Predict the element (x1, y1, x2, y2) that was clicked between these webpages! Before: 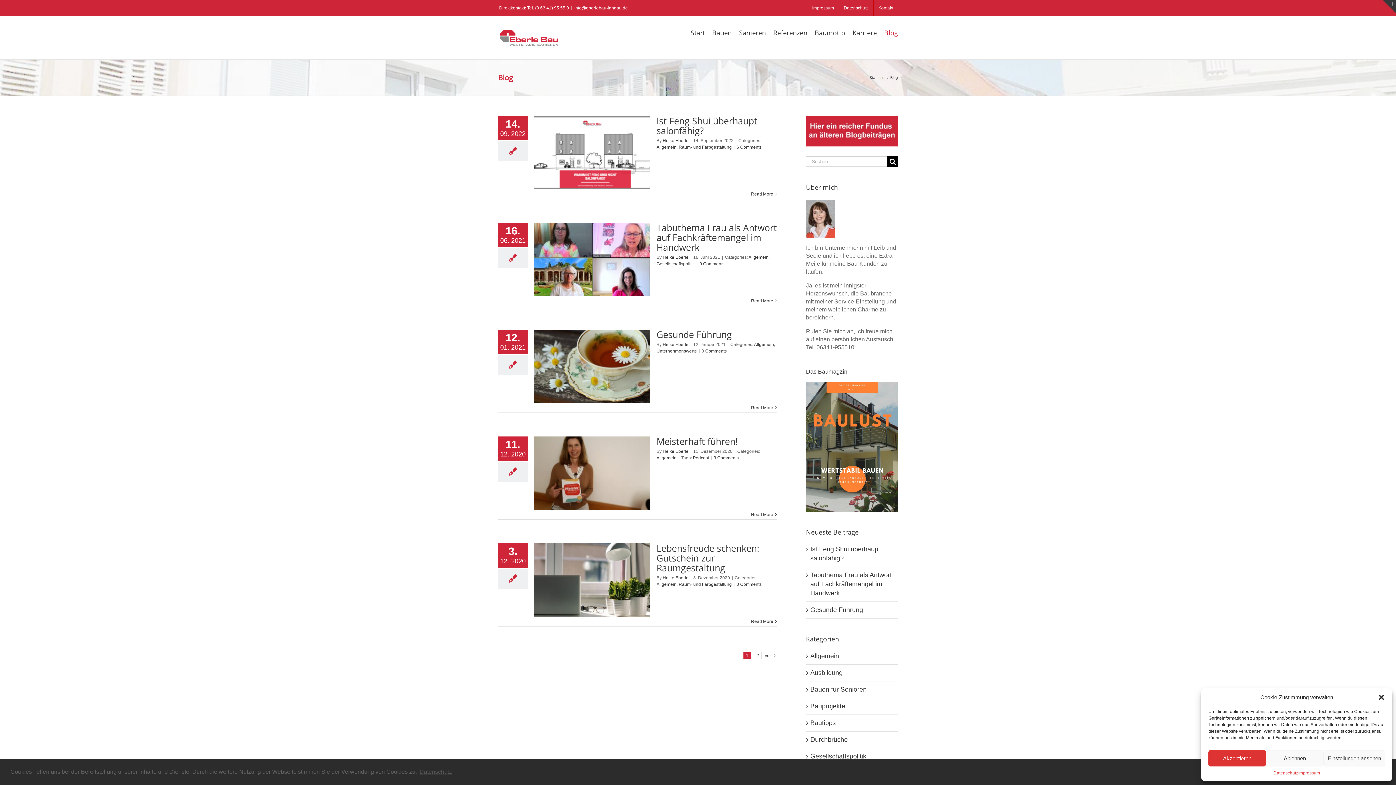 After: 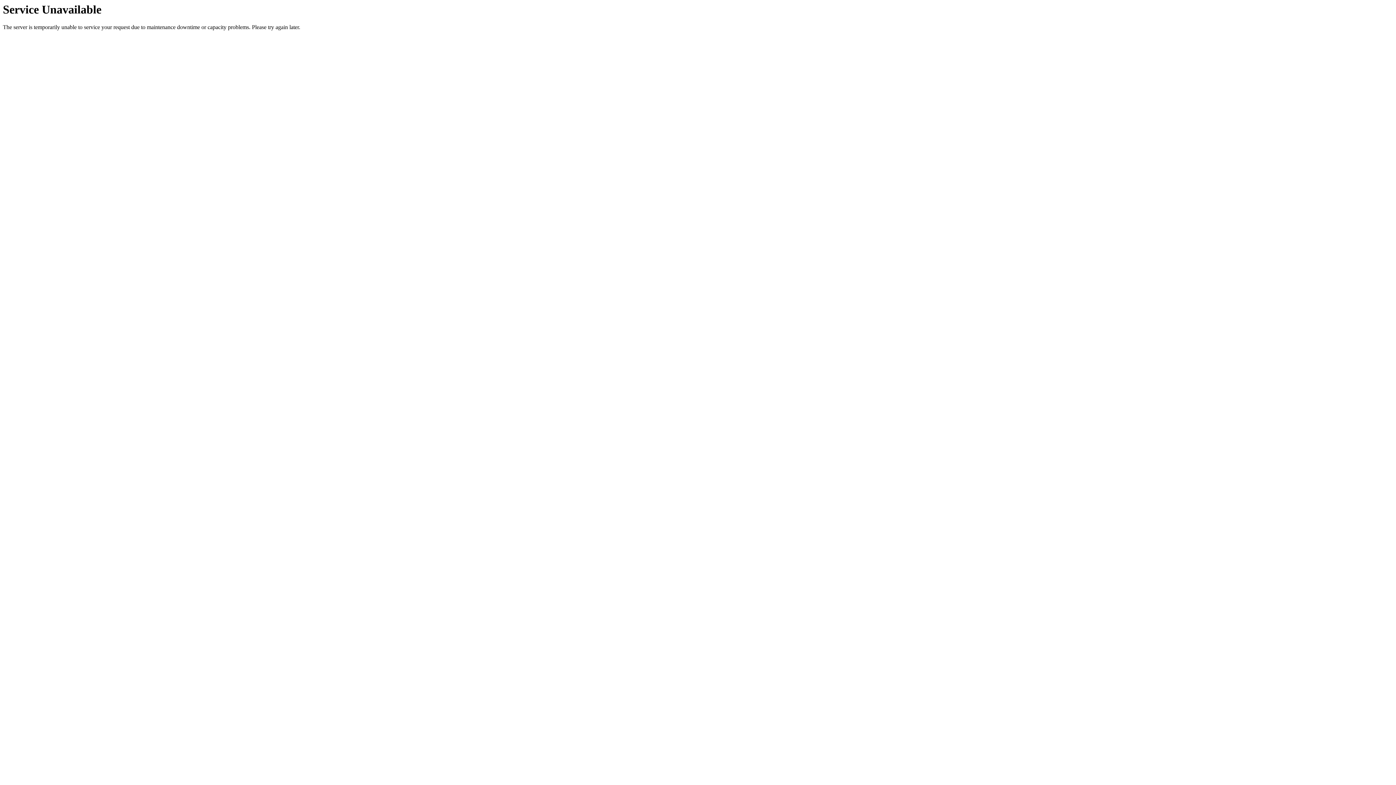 Action: label: Vor bbox: (764, 650, 771, 661)